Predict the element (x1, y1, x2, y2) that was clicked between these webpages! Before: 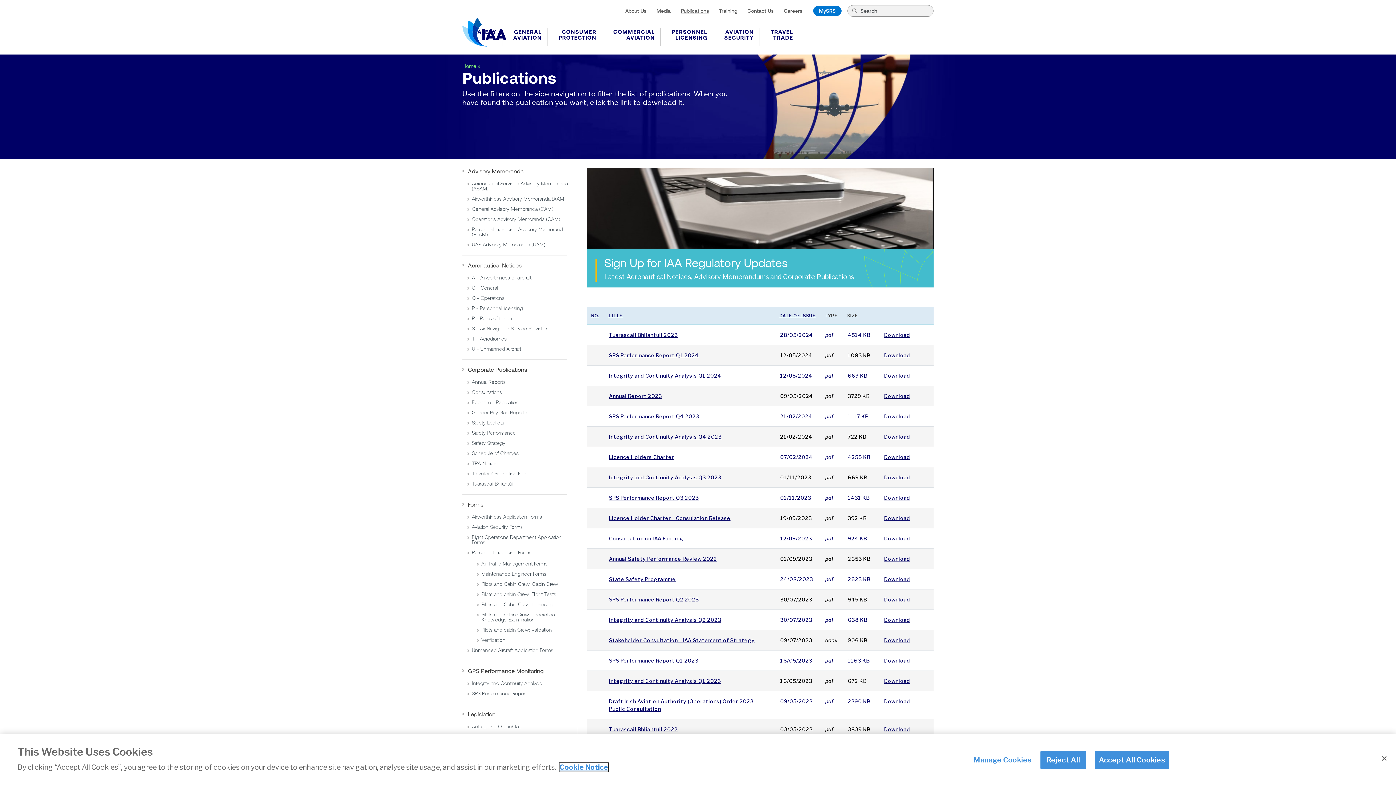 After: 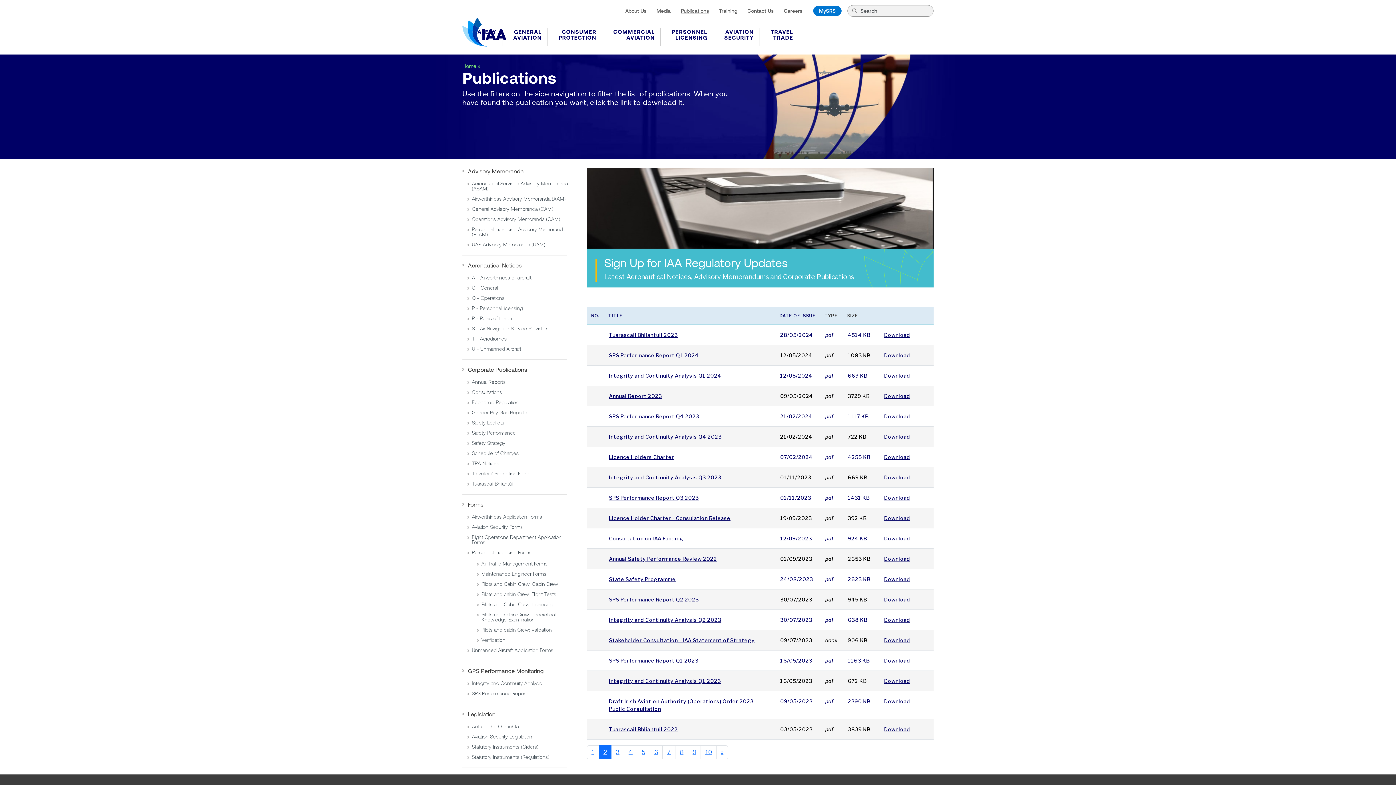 Action: bbox: (1040, 751, 1086, 769) label: Reject All